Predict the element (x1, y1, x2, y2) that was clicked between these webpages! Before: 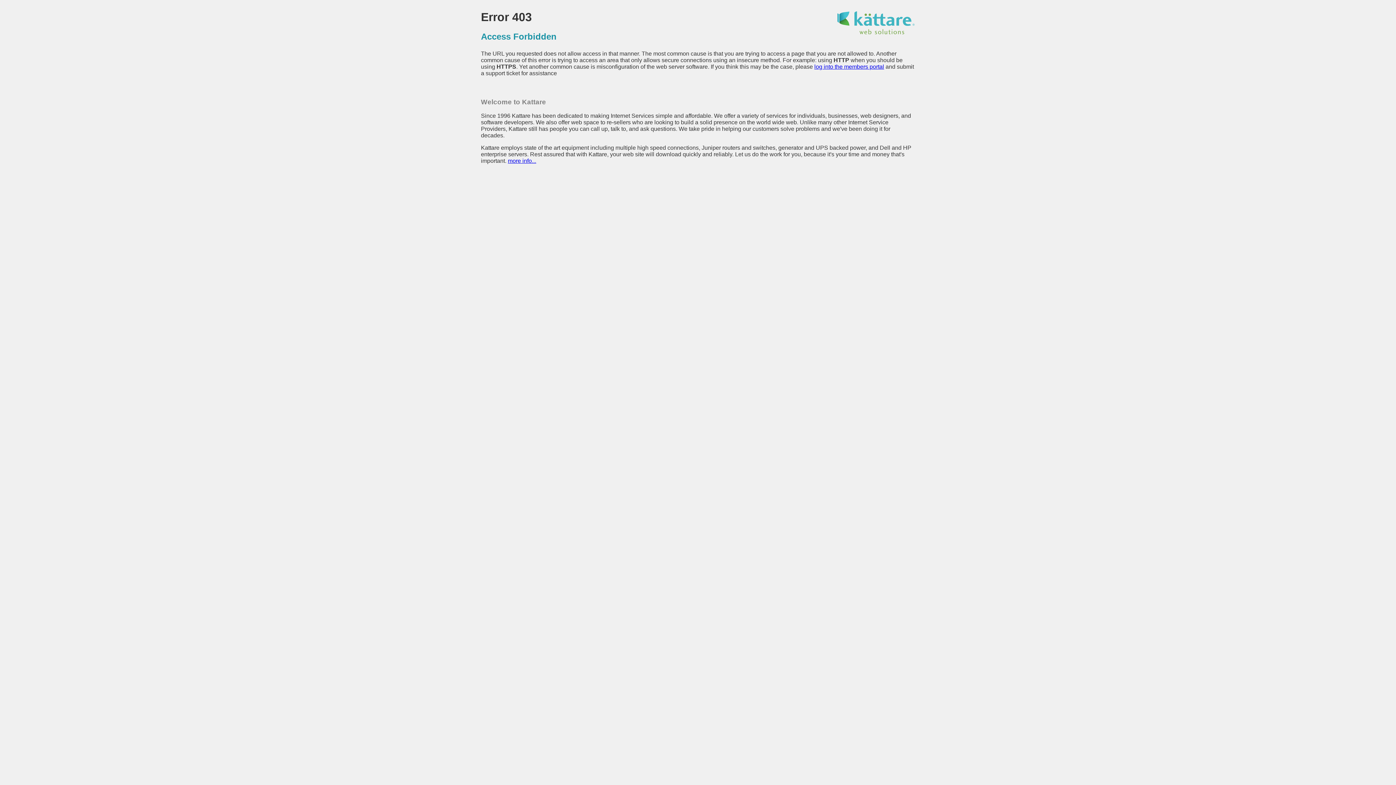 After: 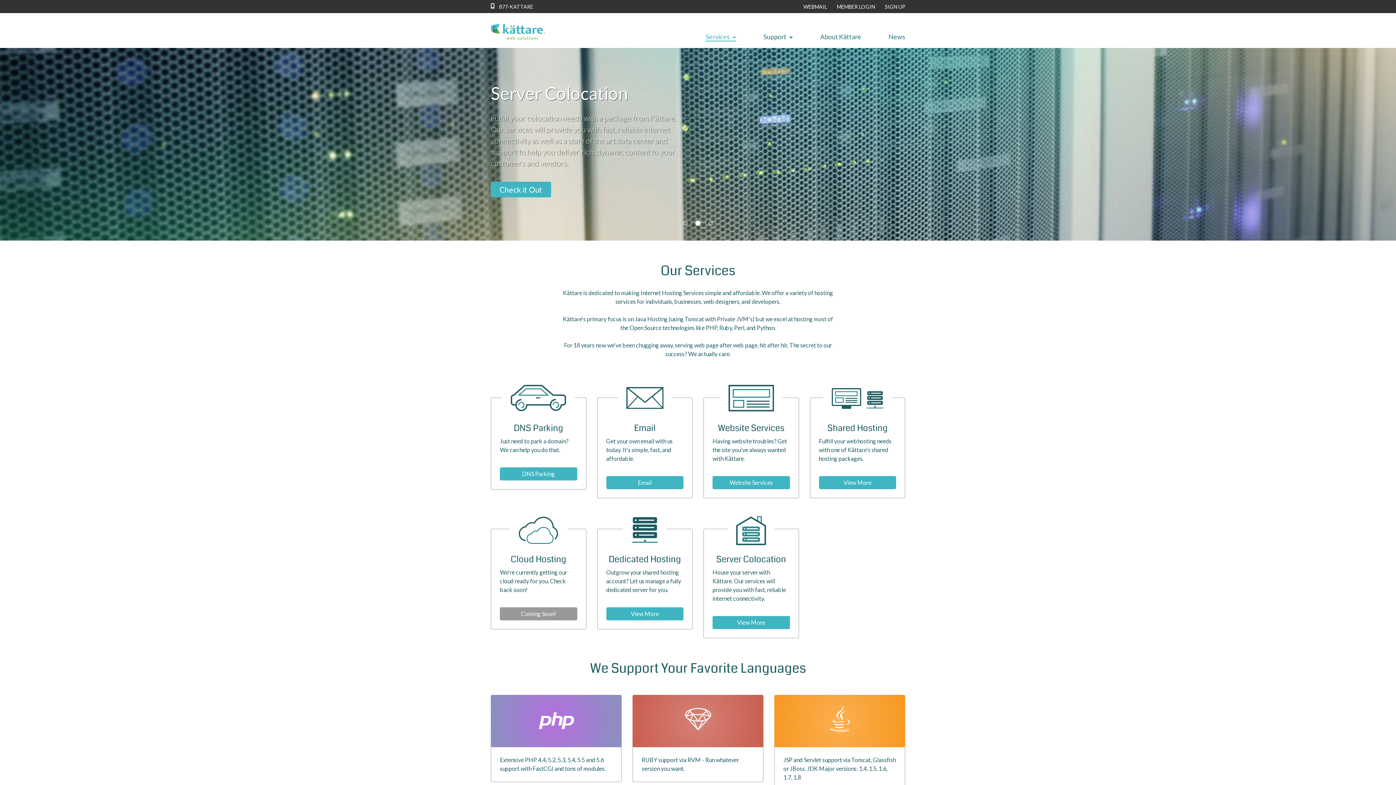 Action: bbox: (836, 29, 915, 35)